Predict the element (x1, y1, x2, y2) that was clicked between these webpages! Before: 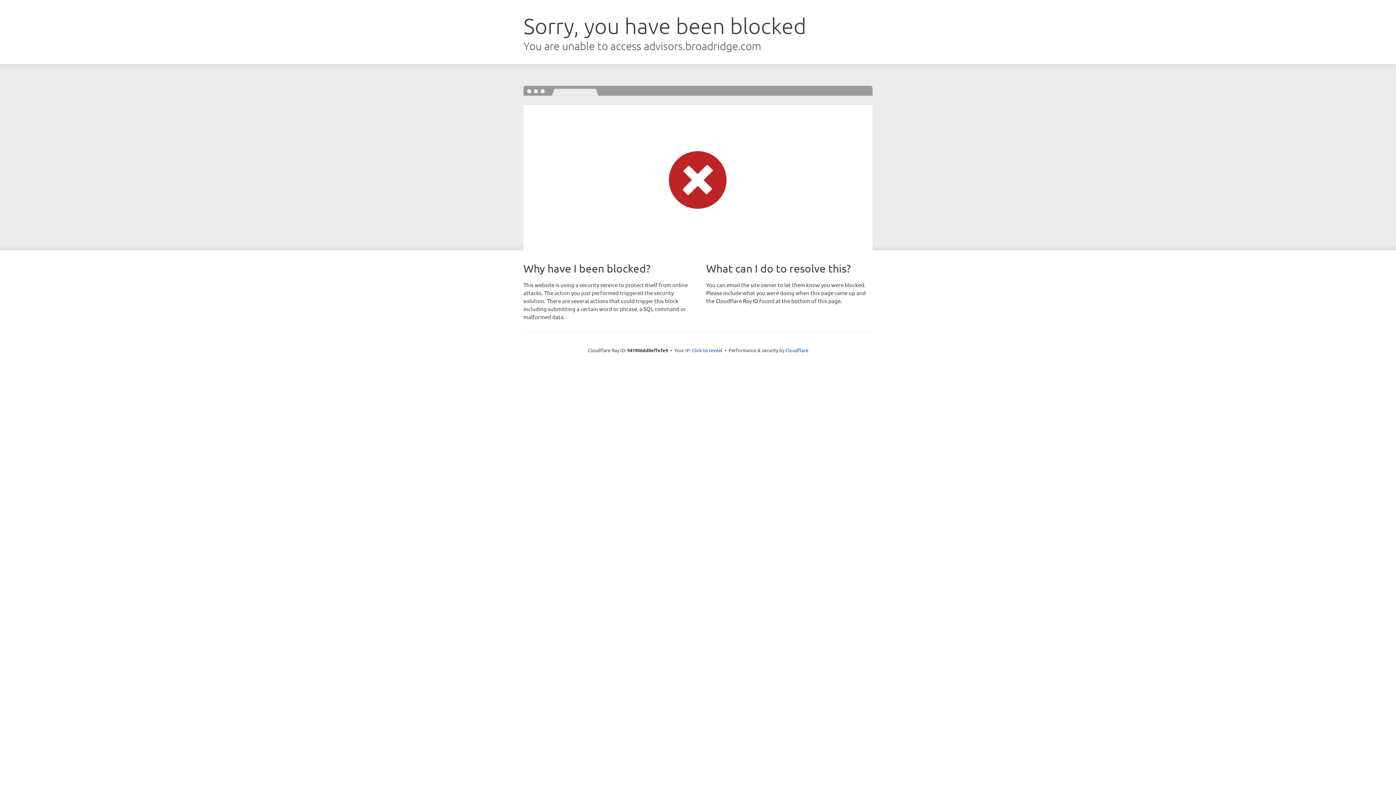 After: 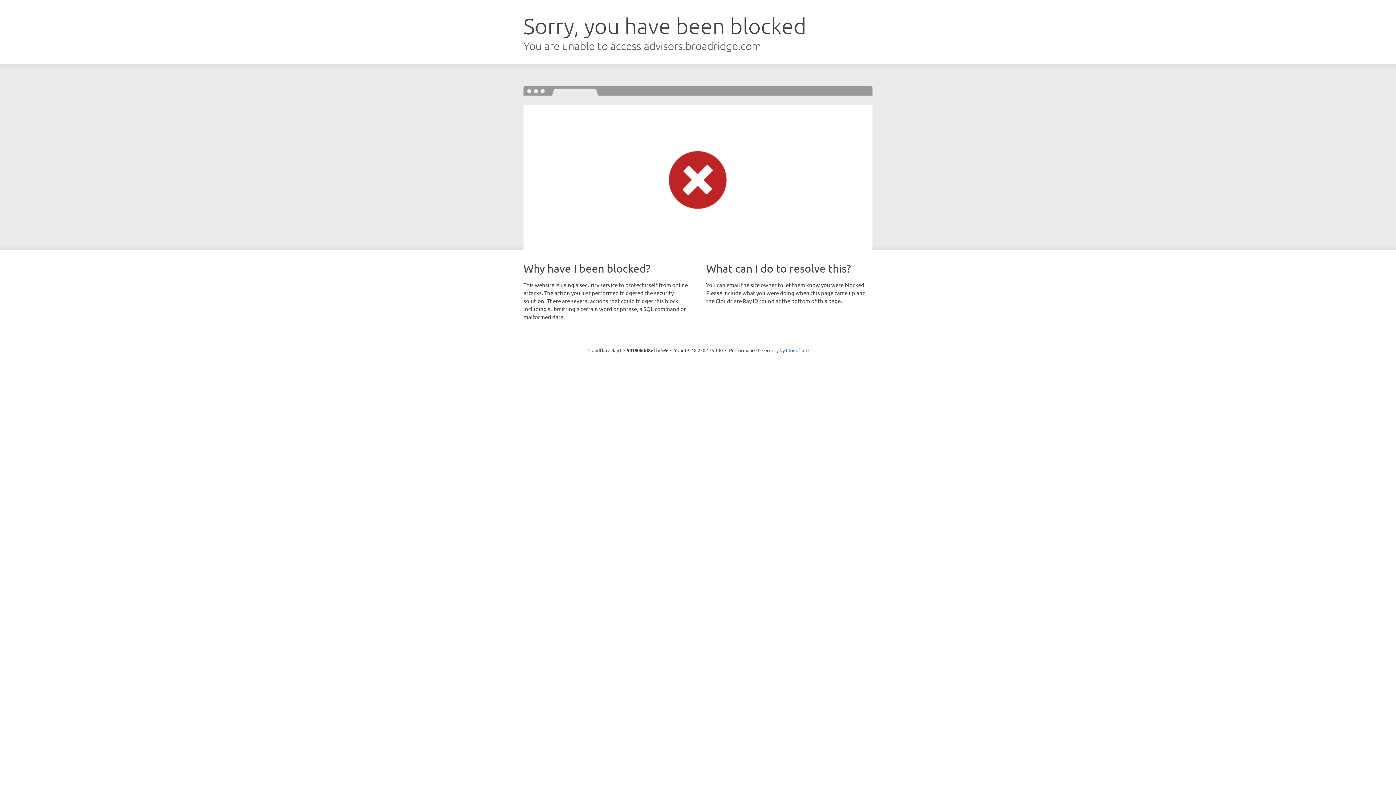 Action: bbox: (692, 346, 722, 353) label: Click to reveal